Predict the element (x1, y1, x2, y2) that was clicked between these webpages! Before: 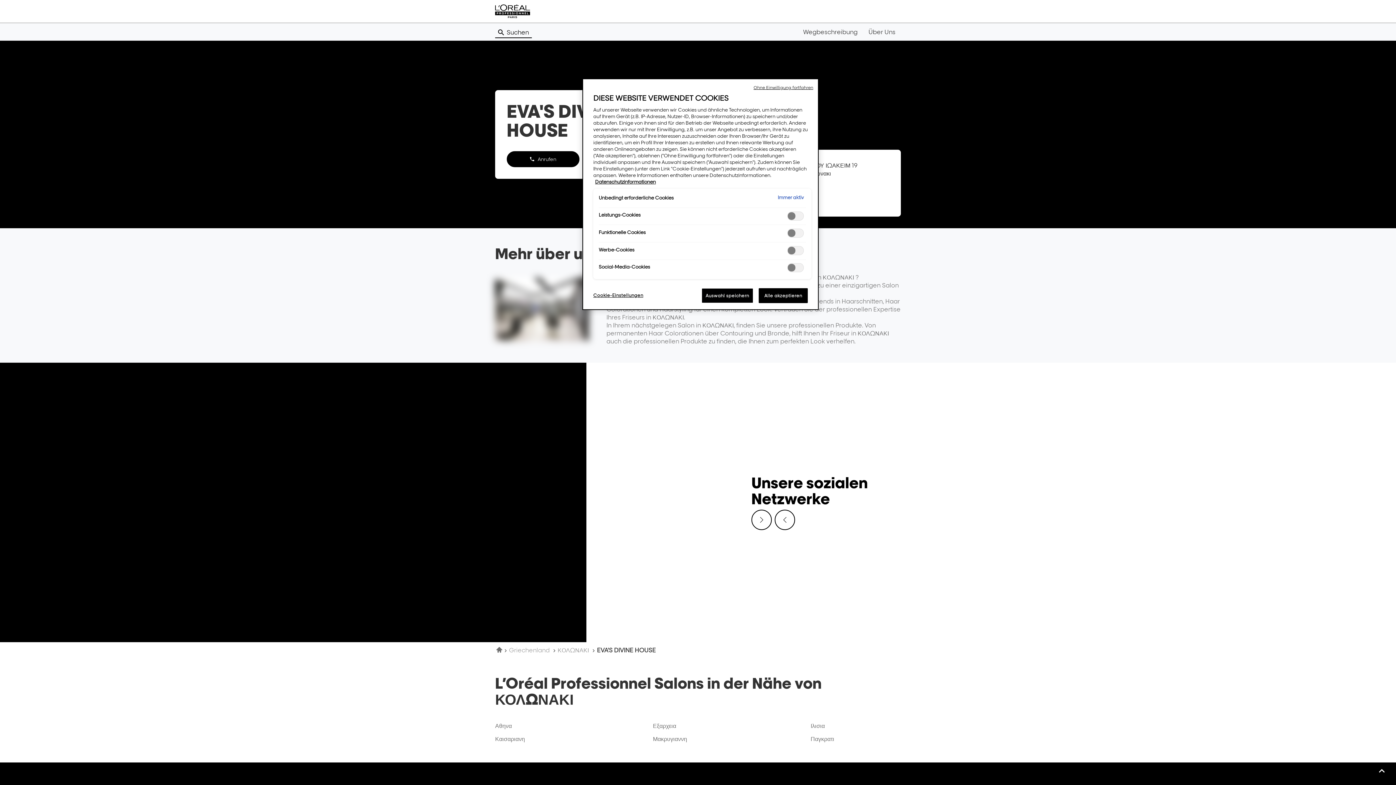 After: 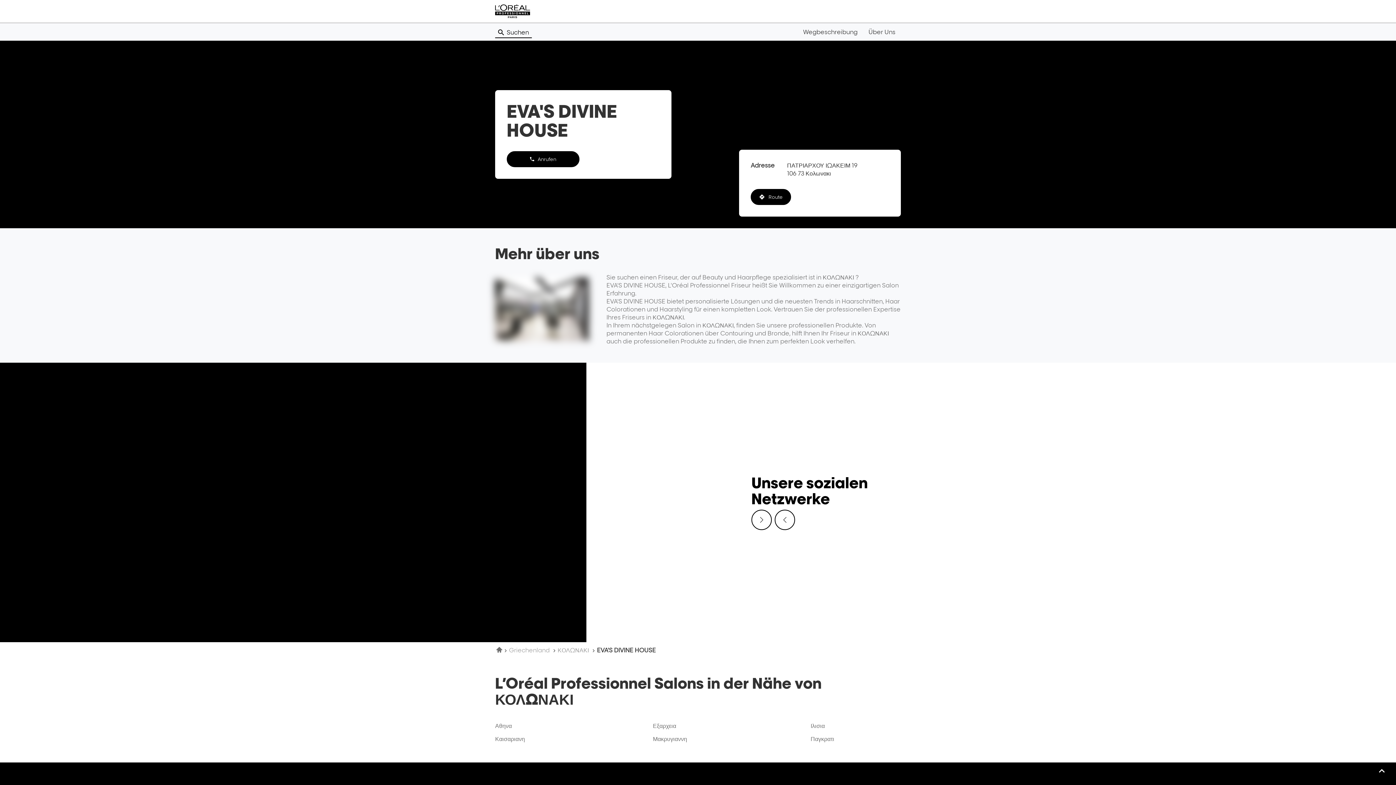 Action: bbox: (753, 84, 813, 90) label: Ohne Einwilligung fortfahren